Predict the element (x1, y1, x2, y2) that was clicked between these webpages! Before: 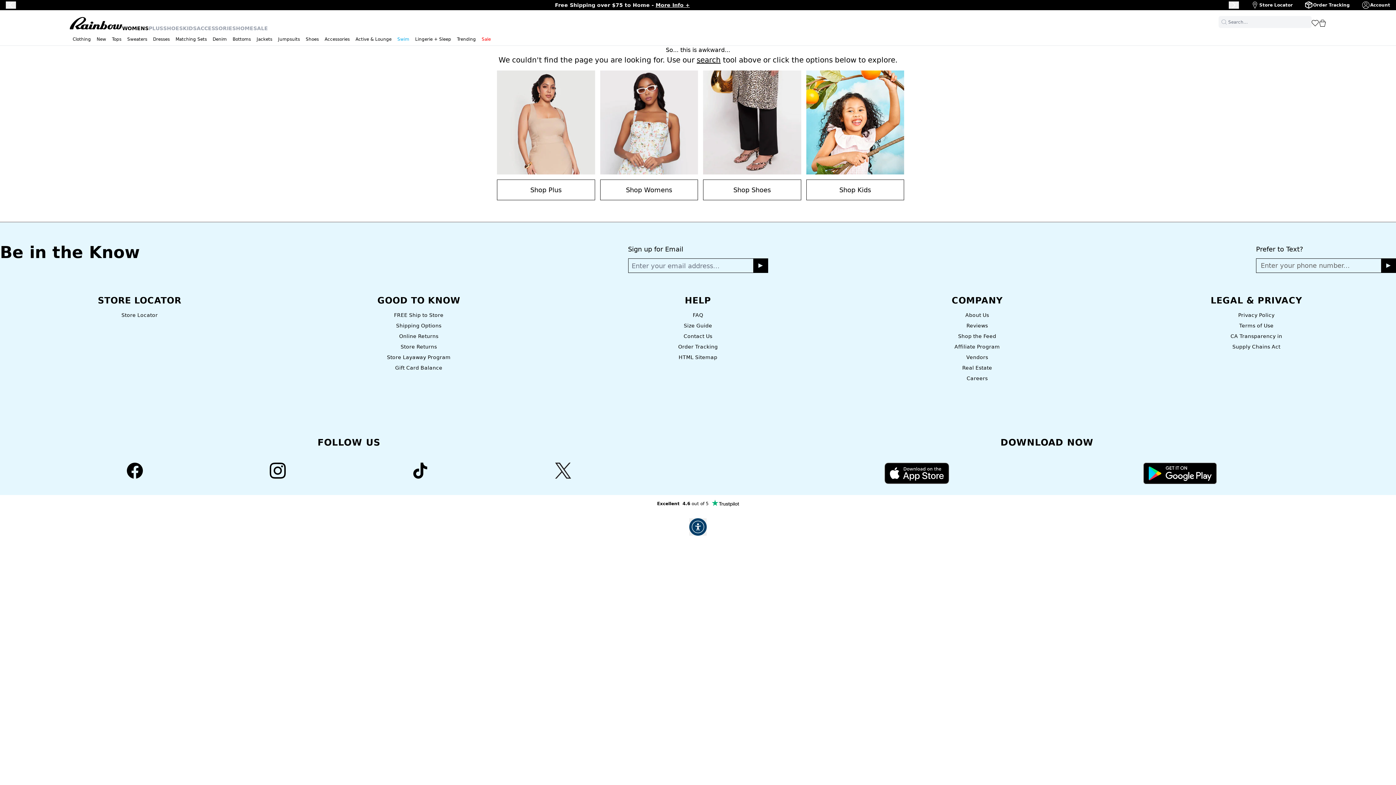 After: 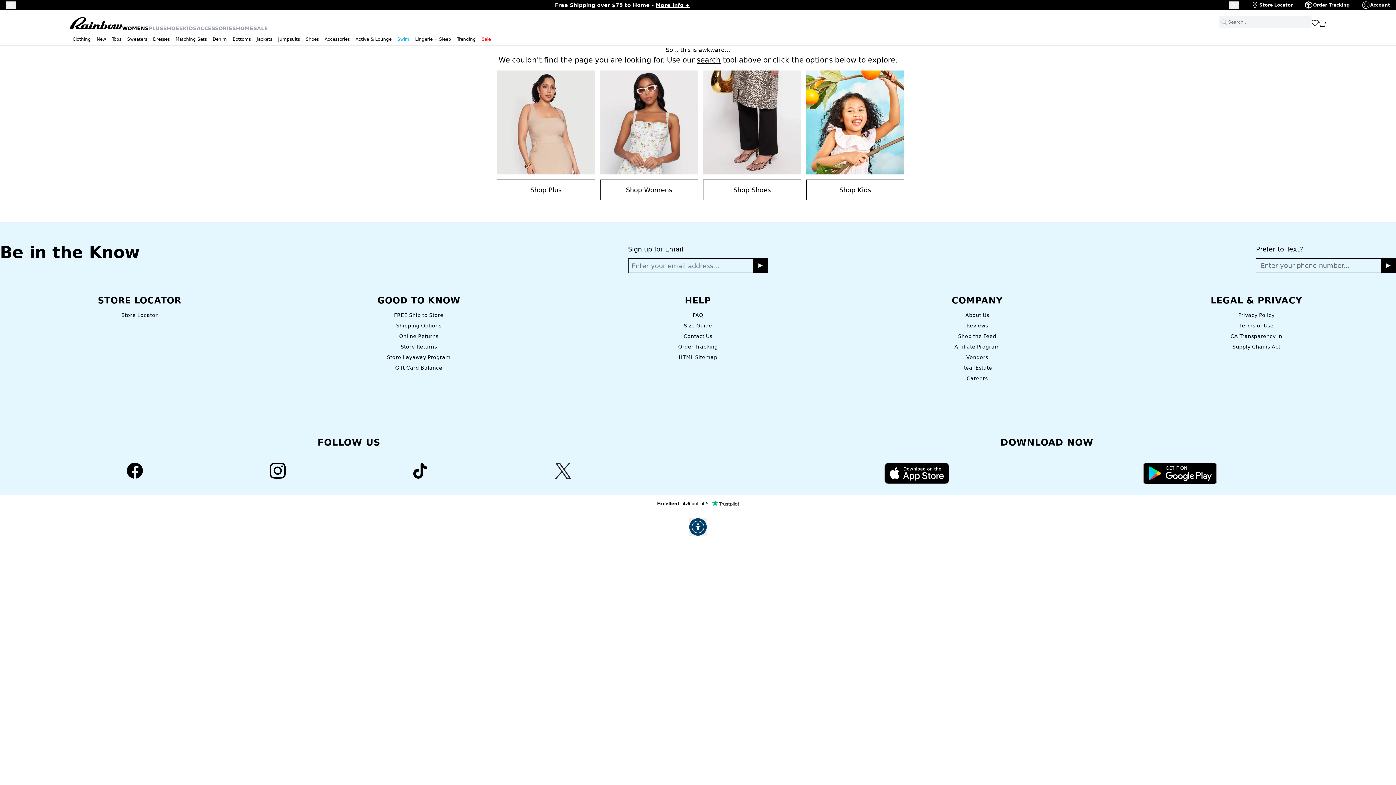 Action: label: Open image search bbox: (1306, 17, 1309, 26)